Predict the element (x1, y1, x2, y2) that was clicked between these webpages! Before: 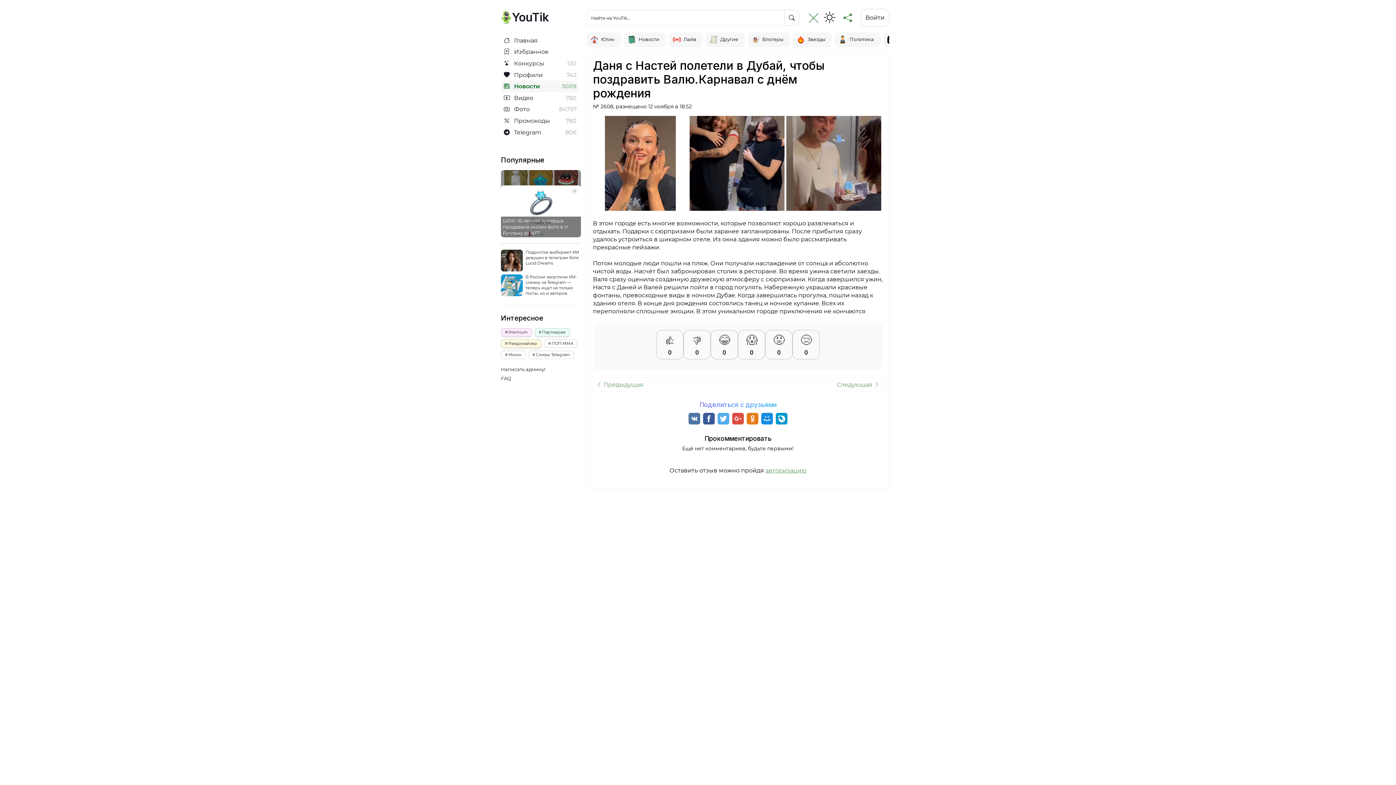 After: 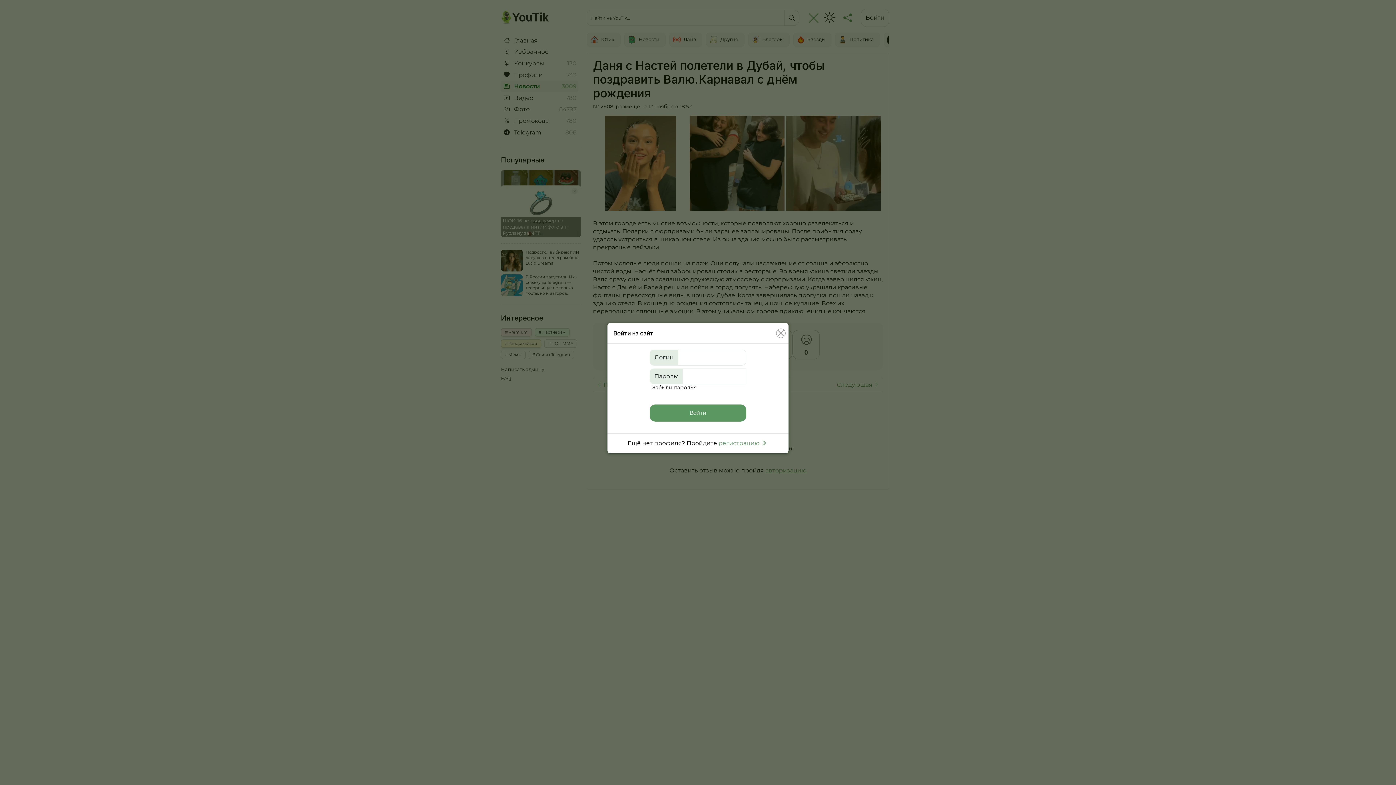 Action: bbox: (861, 8, 889, 26) label: Войти